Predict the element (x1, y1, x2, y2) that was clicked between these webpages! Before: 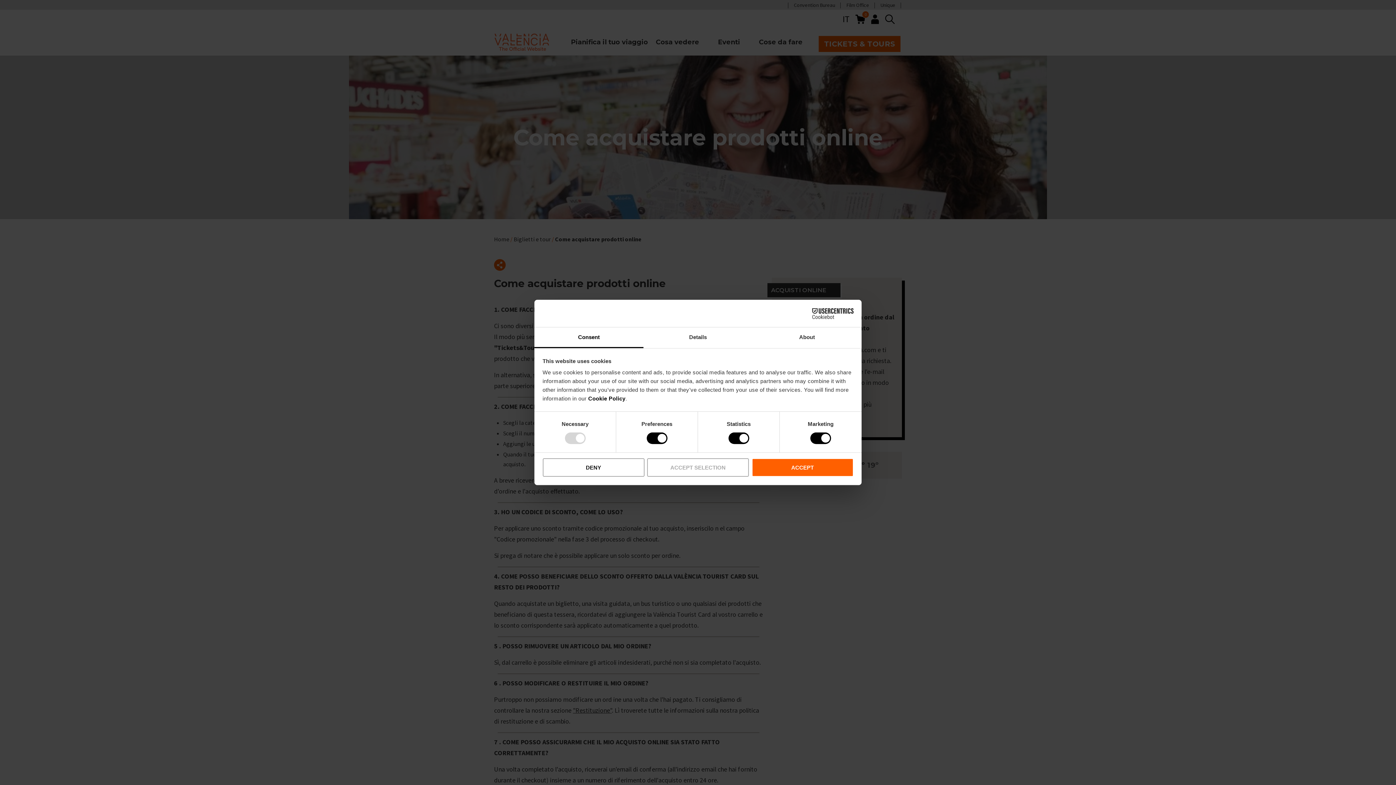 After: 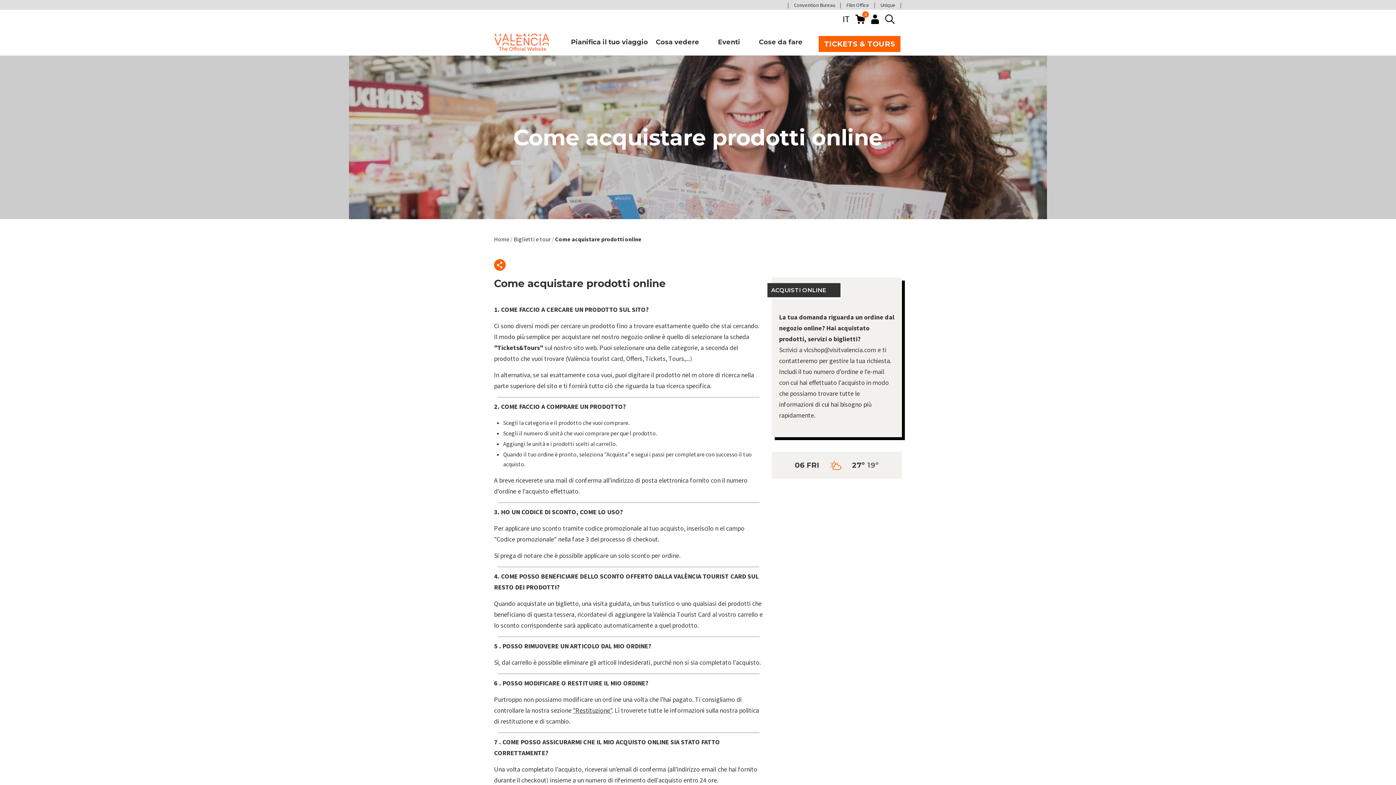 Action: label: ACCEPT SELECTION bbox: (647, 458, 749, 476)